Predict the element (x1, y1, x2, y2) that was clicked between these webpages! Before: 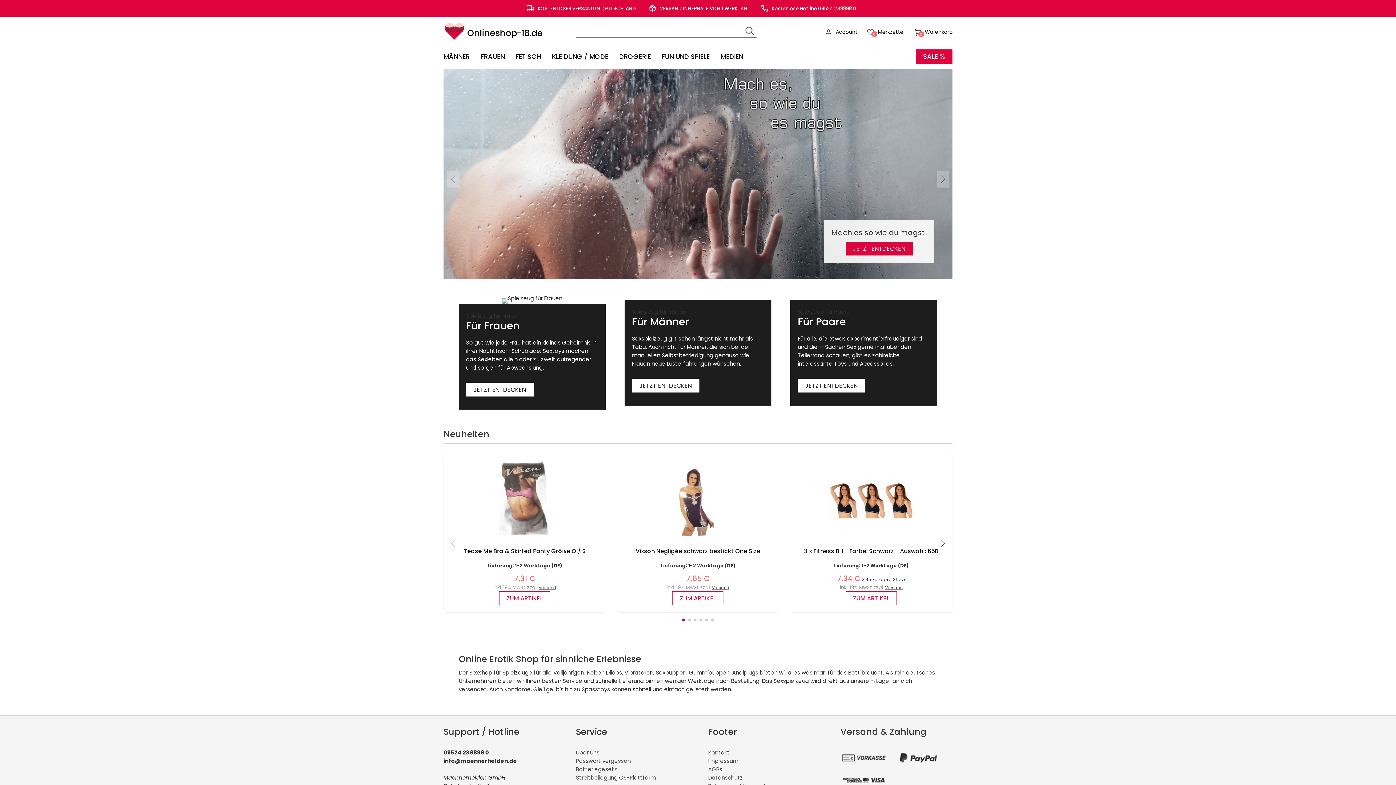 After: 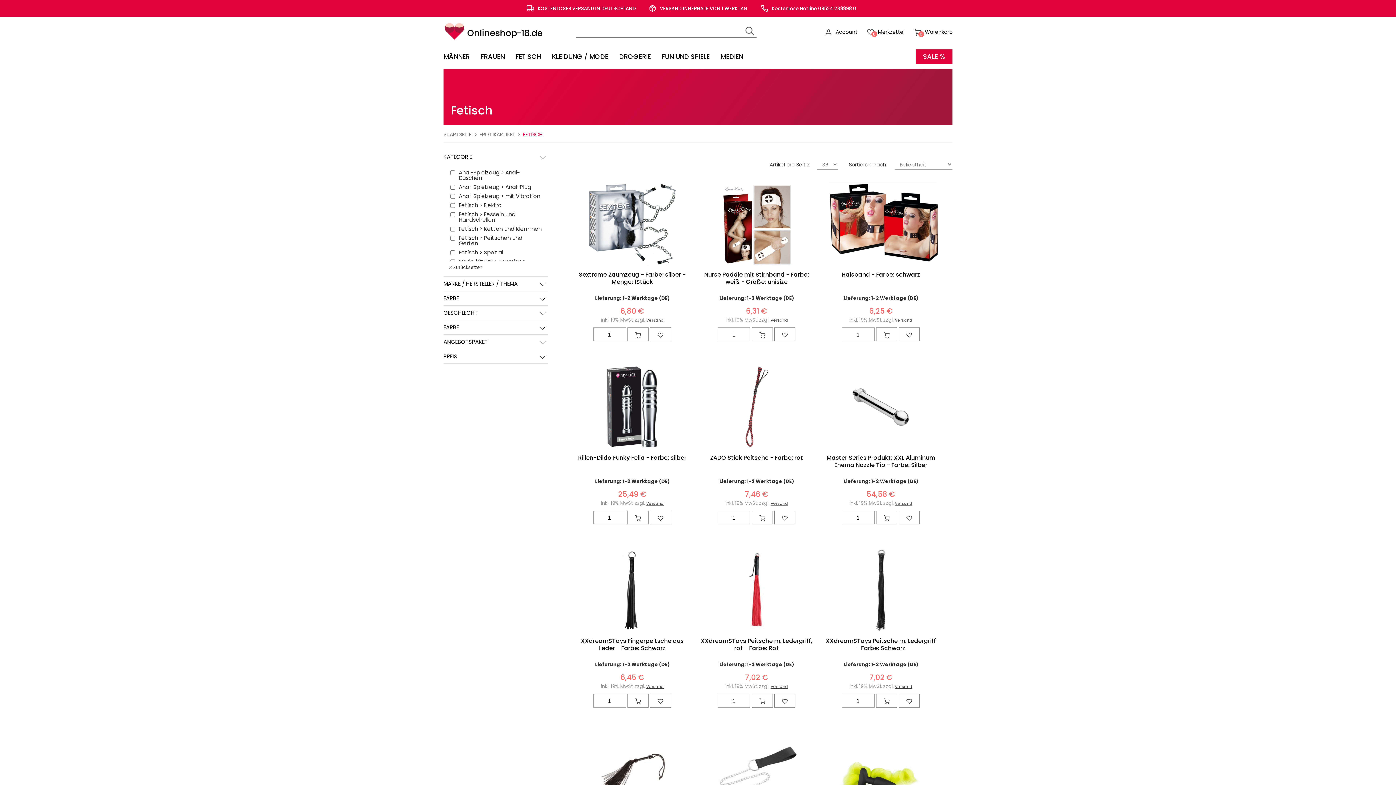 Action: label: FETISCH bbox: (515, 52, 541, 61)